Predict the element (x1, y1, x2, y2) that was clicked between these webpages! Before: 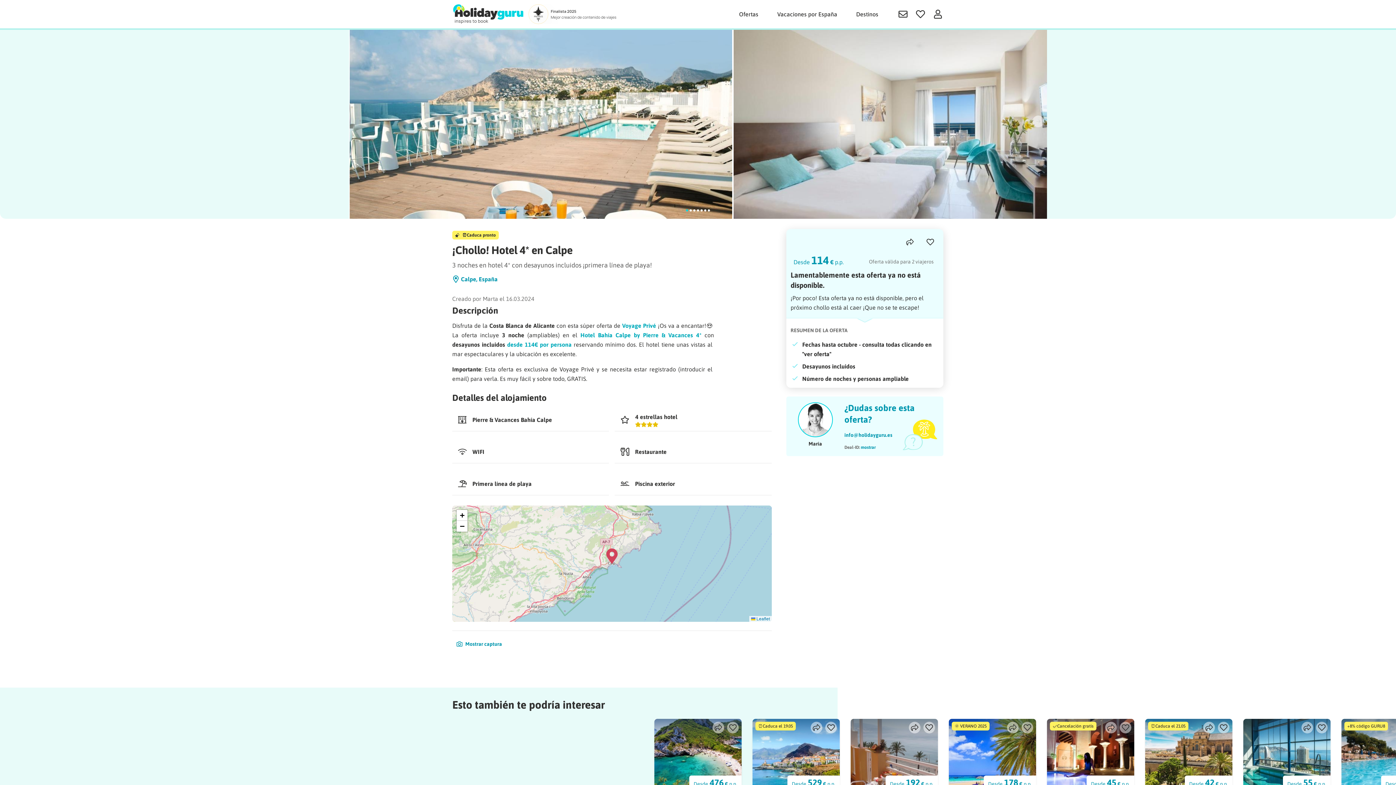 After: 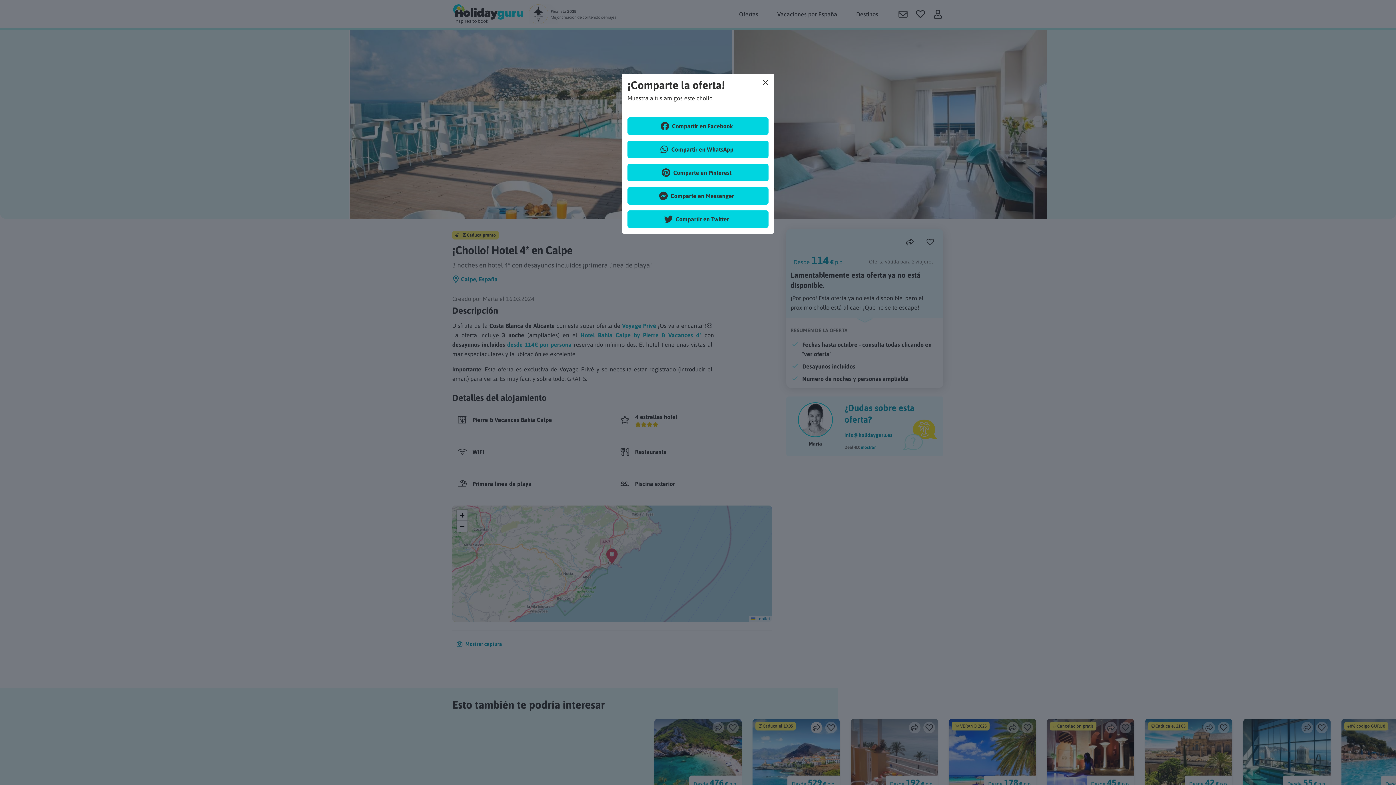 Action: bbox: (810, 722, 822, 733)